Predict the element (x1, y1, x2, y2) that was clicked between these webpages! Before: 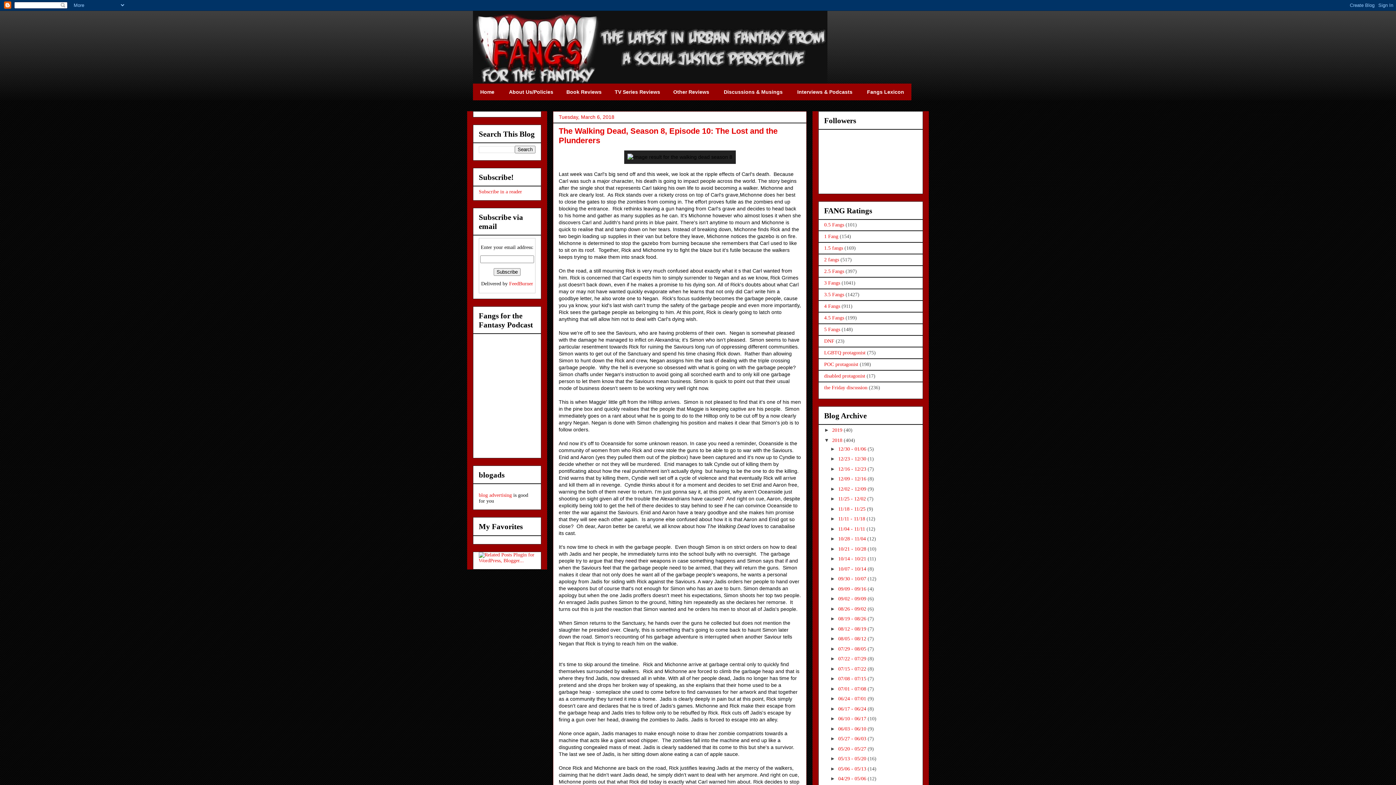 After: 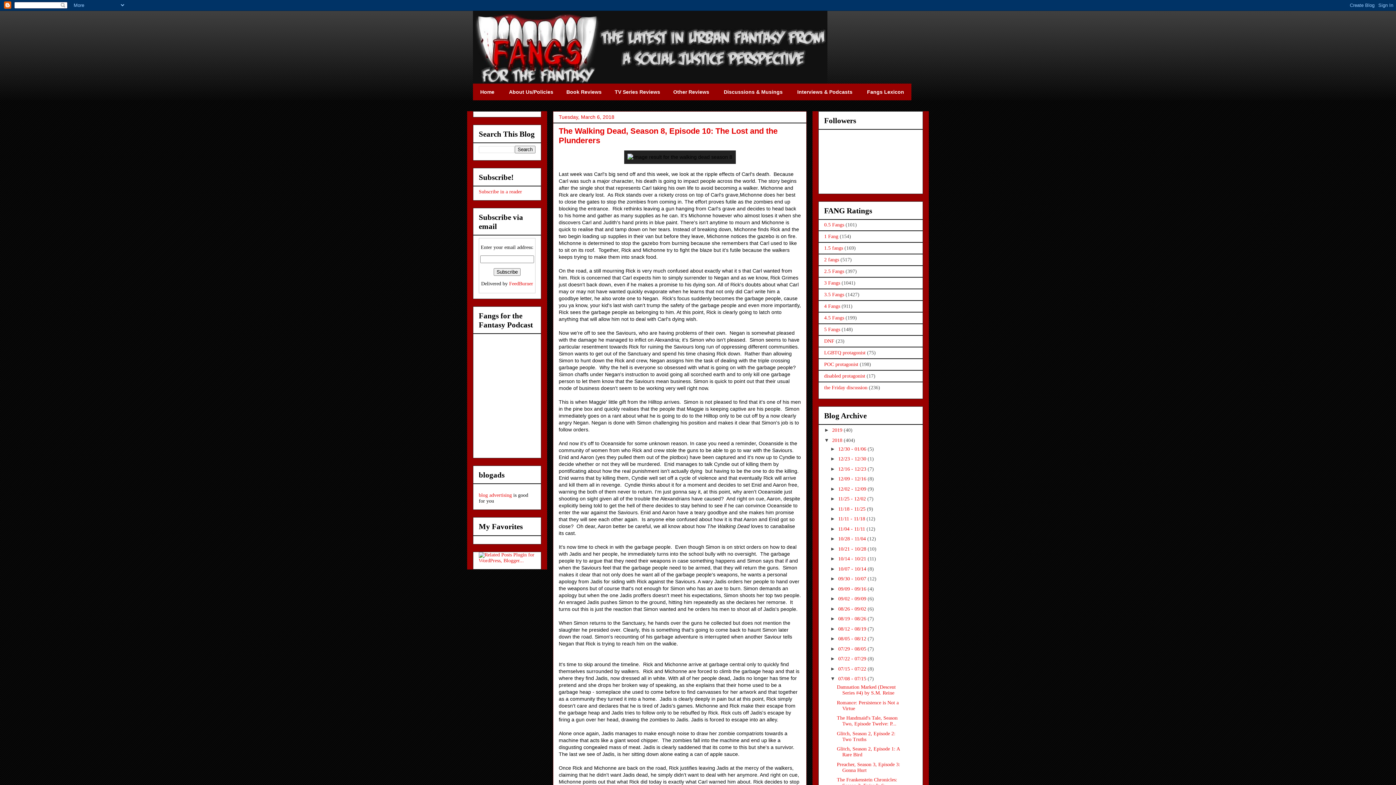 Action: label: ►   bbox: (830, 676, 838, 681)